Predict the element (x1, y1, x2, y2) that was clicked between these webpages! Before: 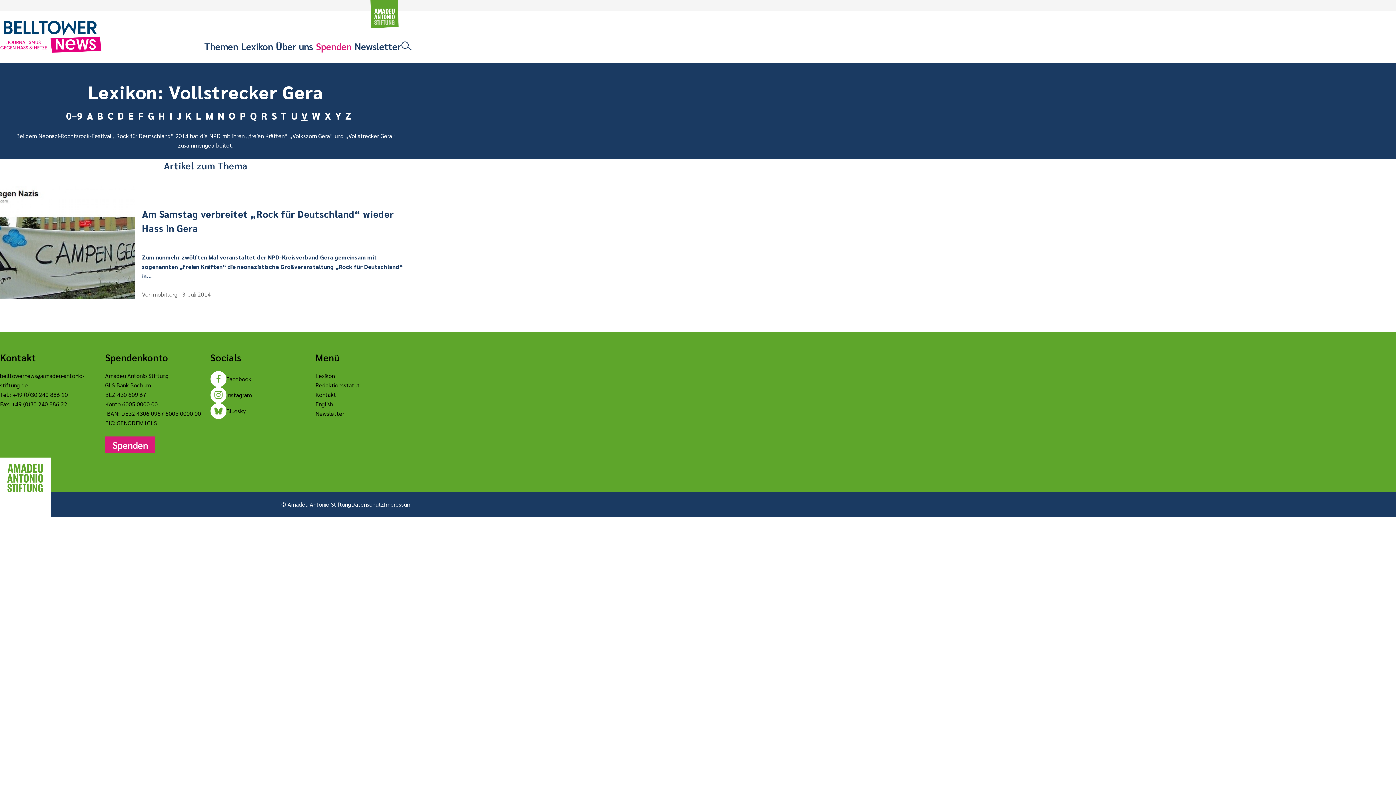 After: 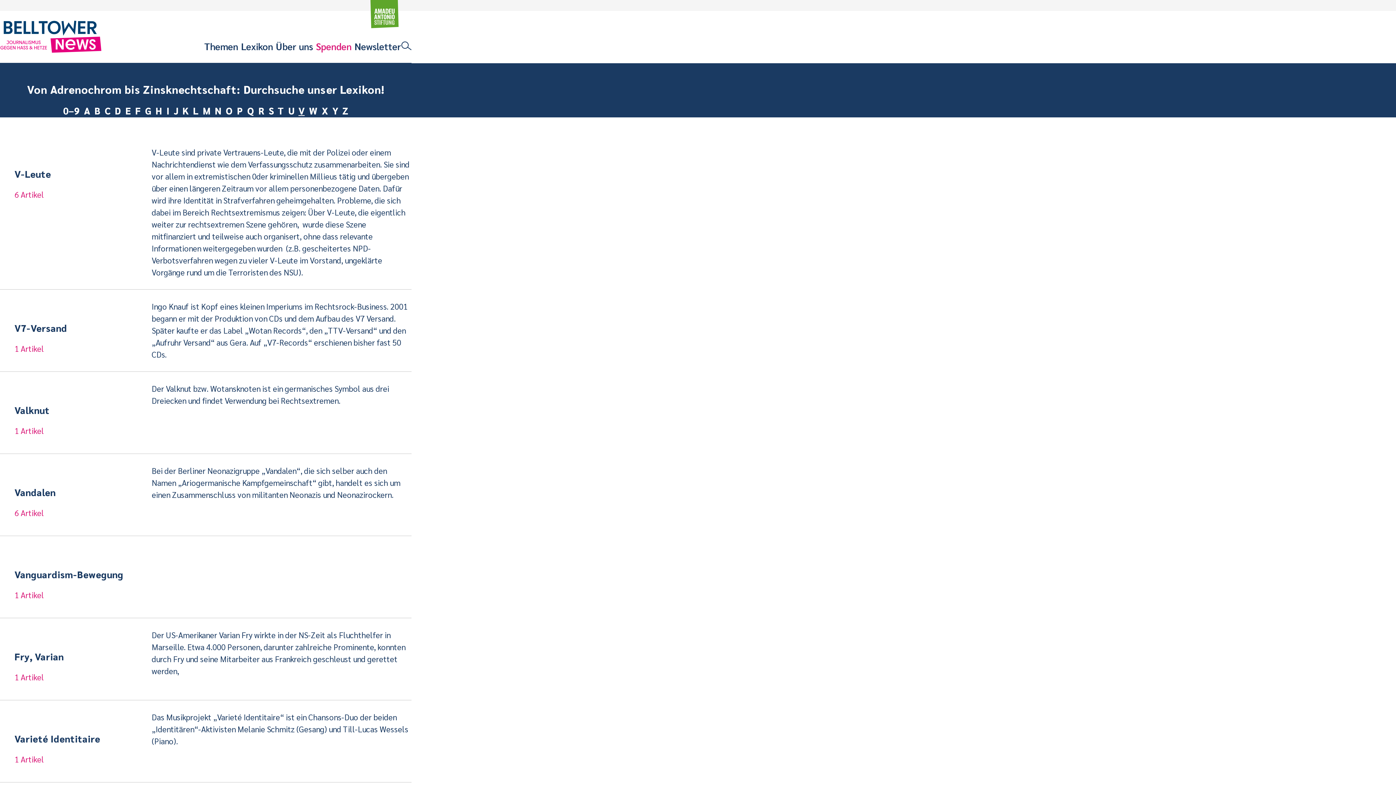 Action: label: ← bbox: (58, 110, 64, 120)